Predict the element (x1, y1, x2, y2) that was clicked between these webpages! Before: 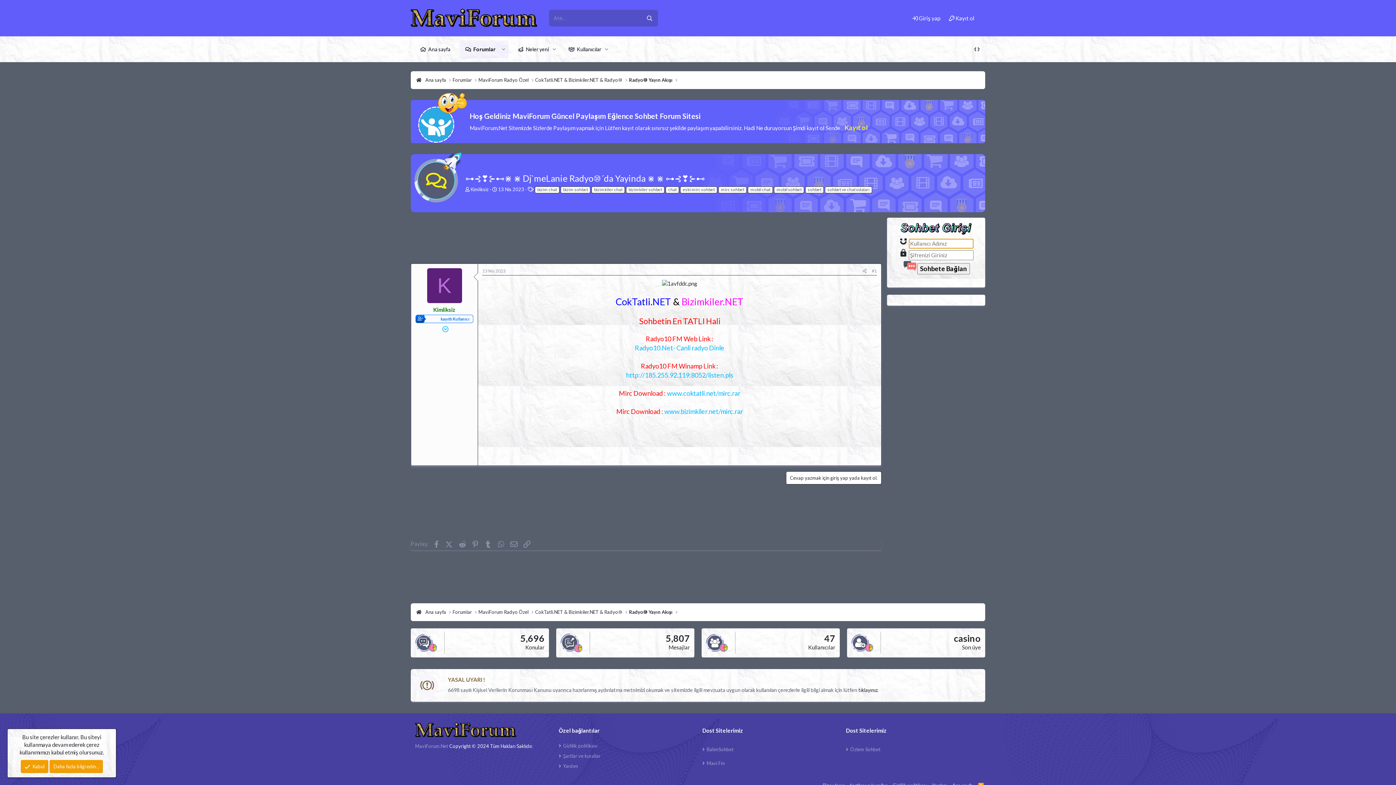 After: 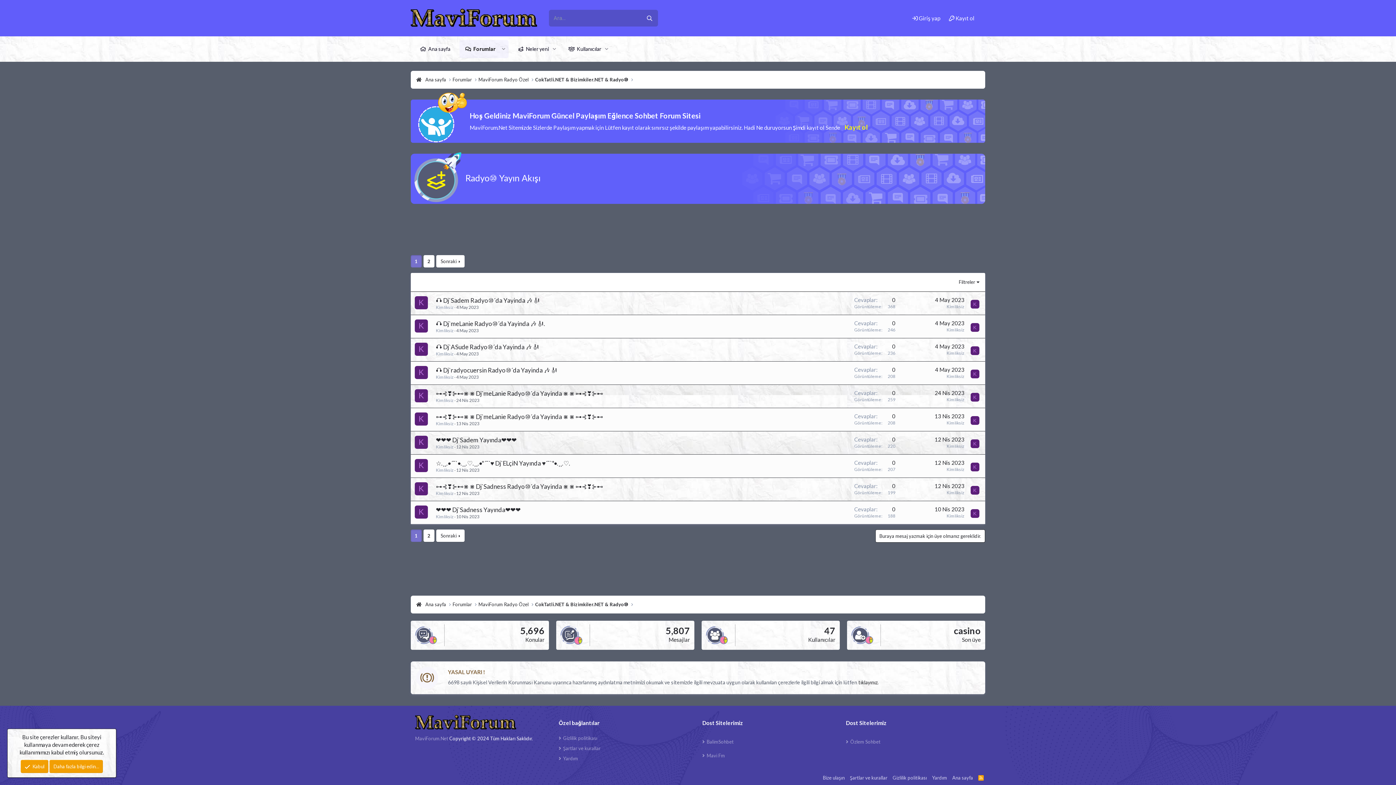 Action: bbox: (629, 76, 672, 83) label: Radyo⑩ Yayın Akışı